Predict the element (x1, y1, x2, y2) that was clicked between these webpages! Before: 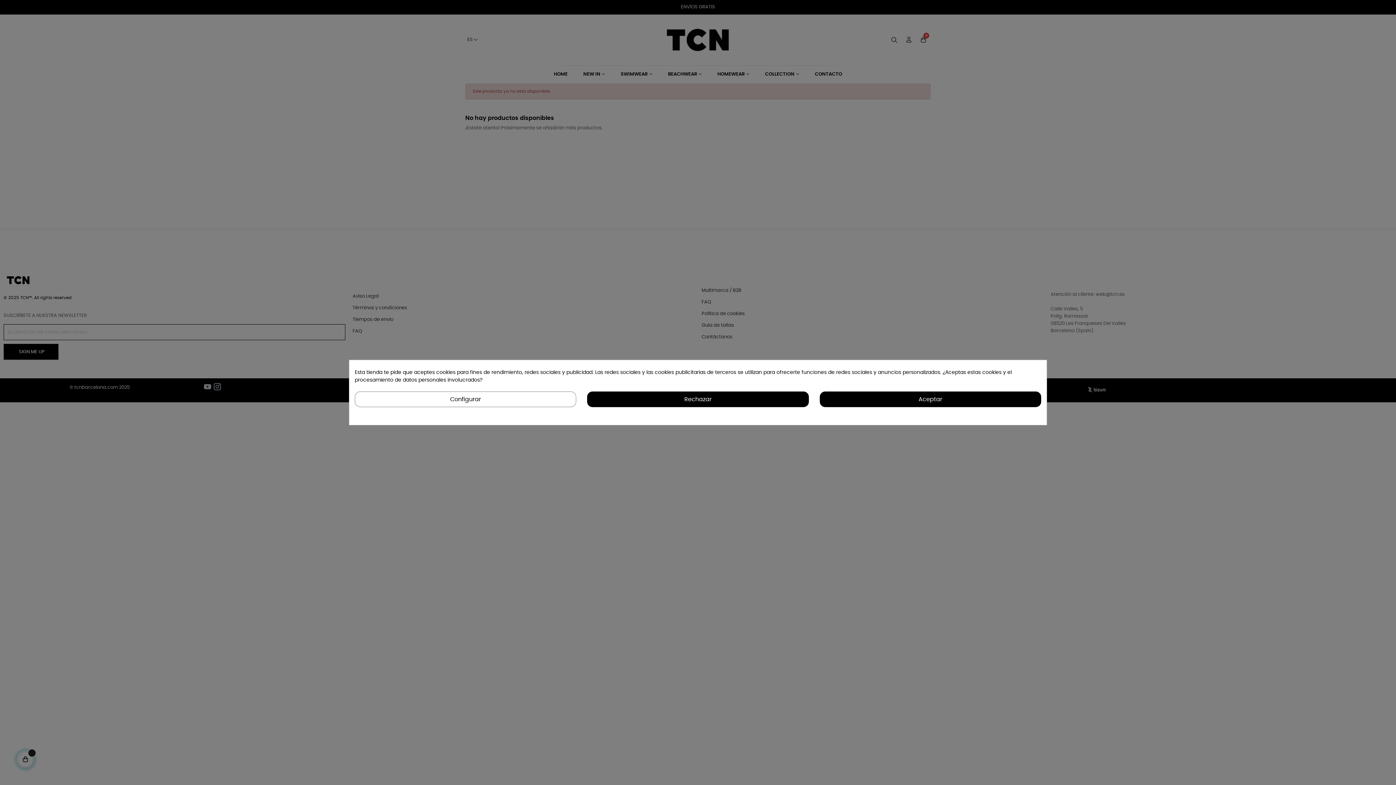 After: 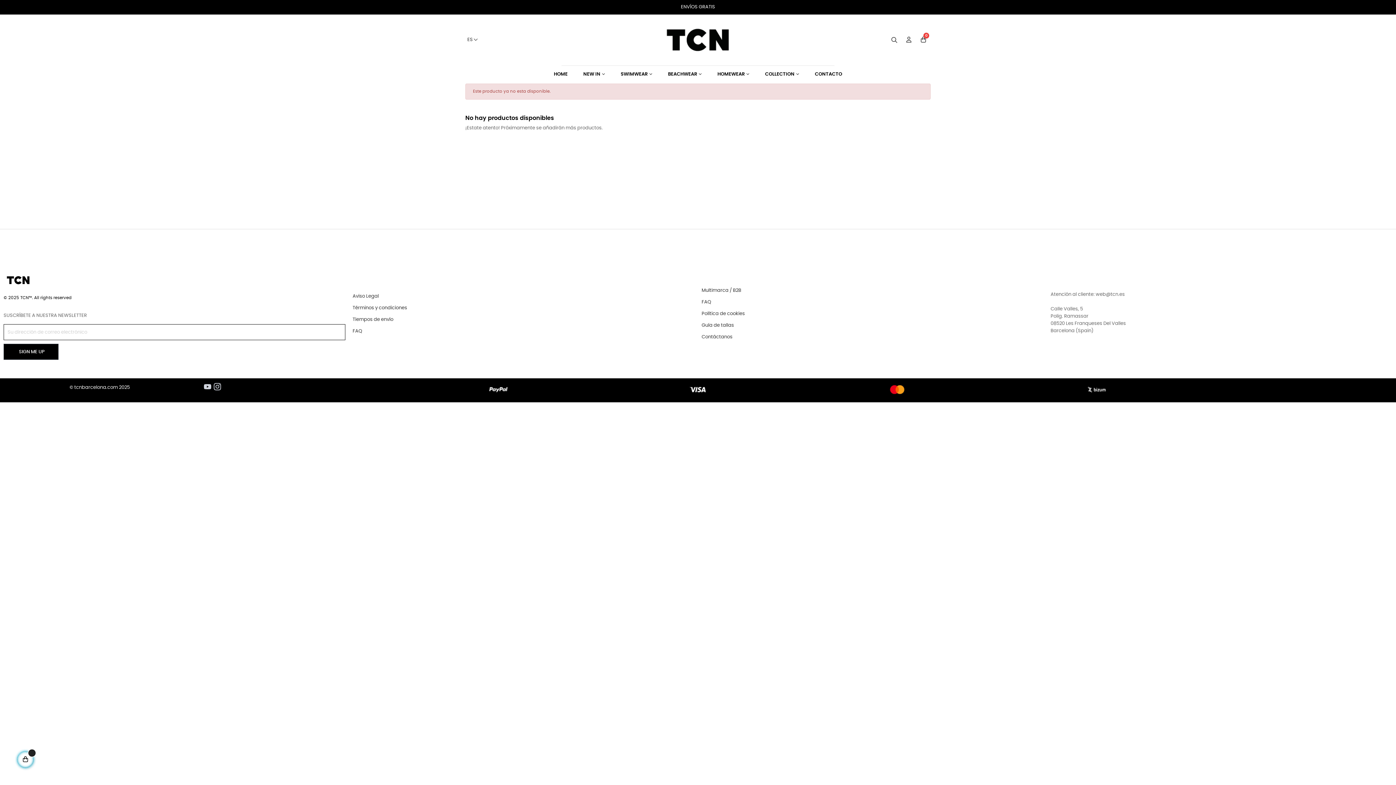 Action: label: Aceptar bbox: (819, 391, 1041, 407)